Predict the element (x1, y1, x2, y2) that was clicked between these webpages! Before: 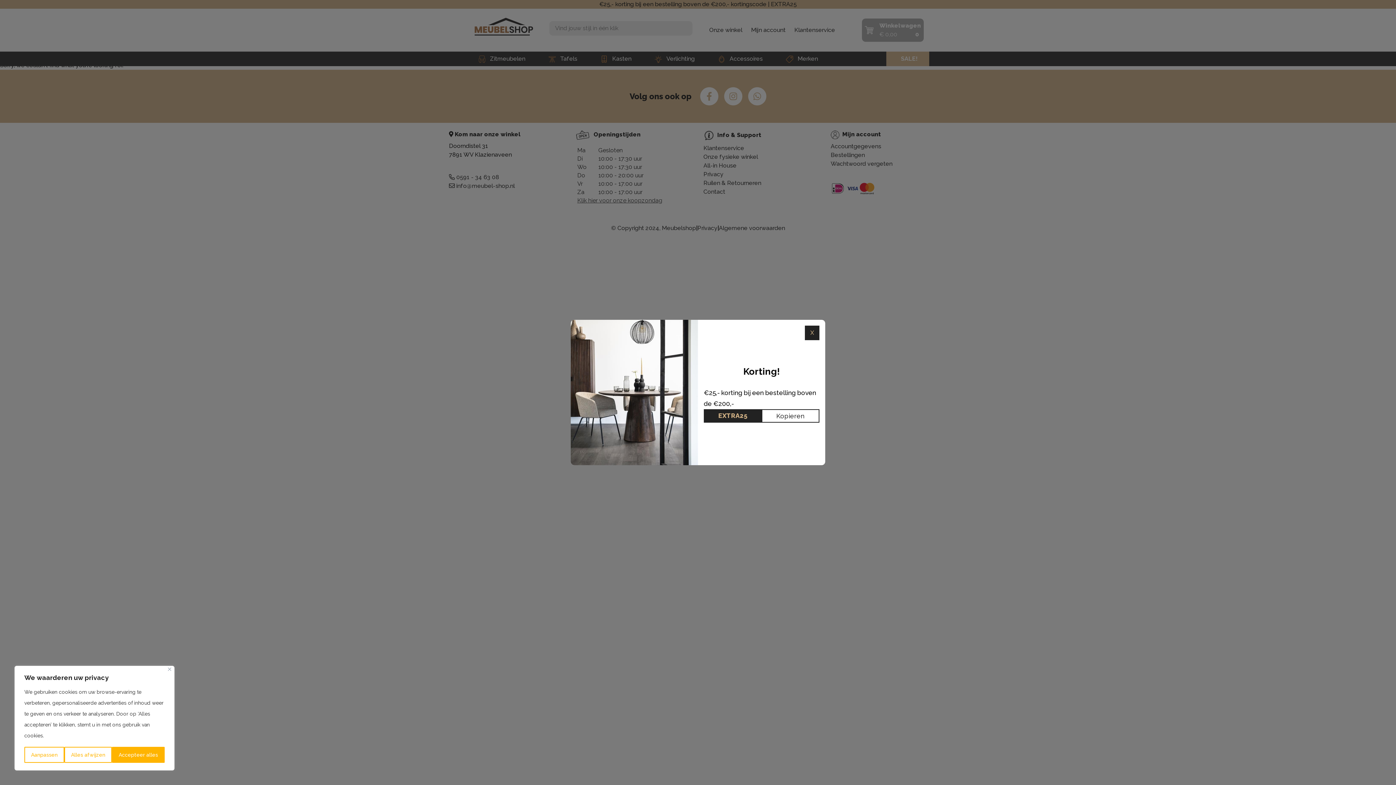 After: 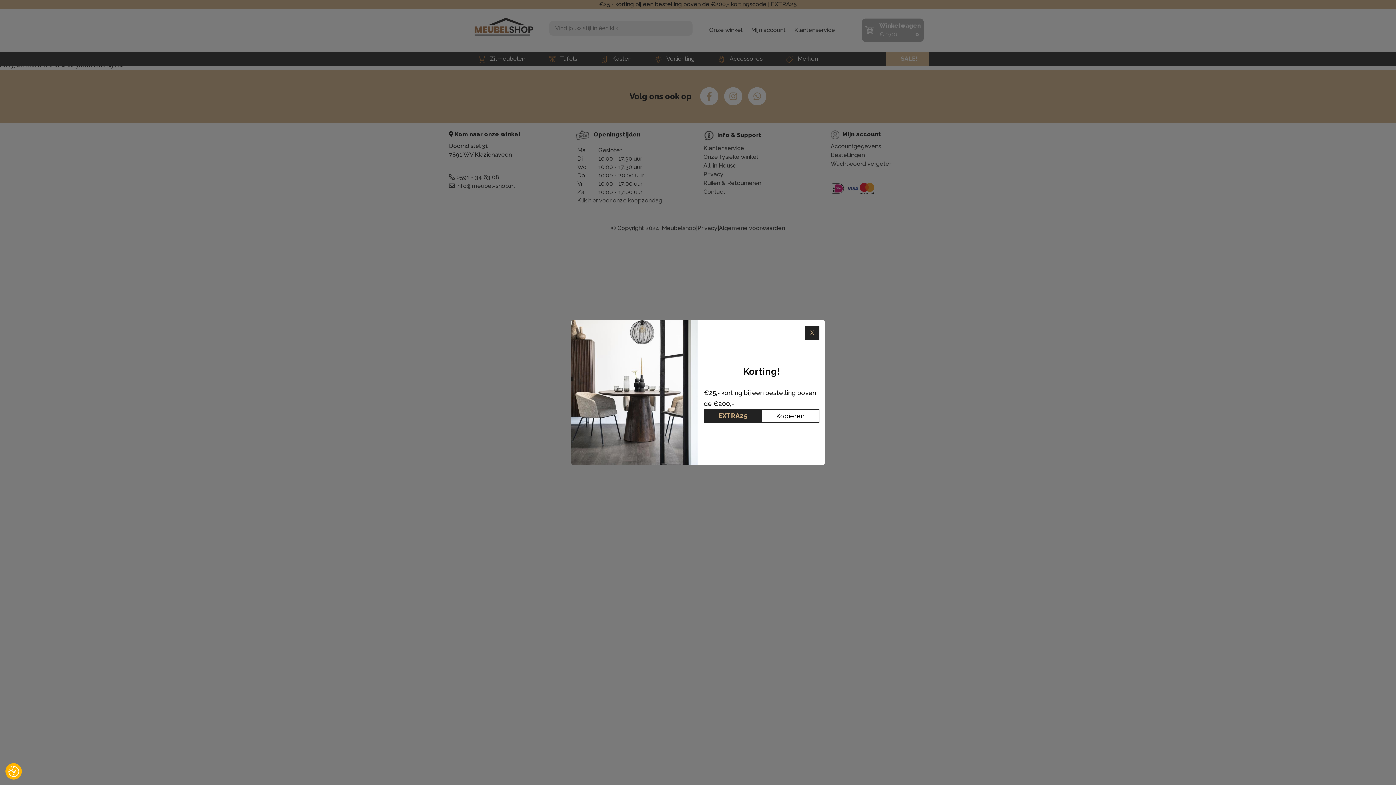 Action: label: Alles afwijzen bbox: (64, 747, 112, 763)